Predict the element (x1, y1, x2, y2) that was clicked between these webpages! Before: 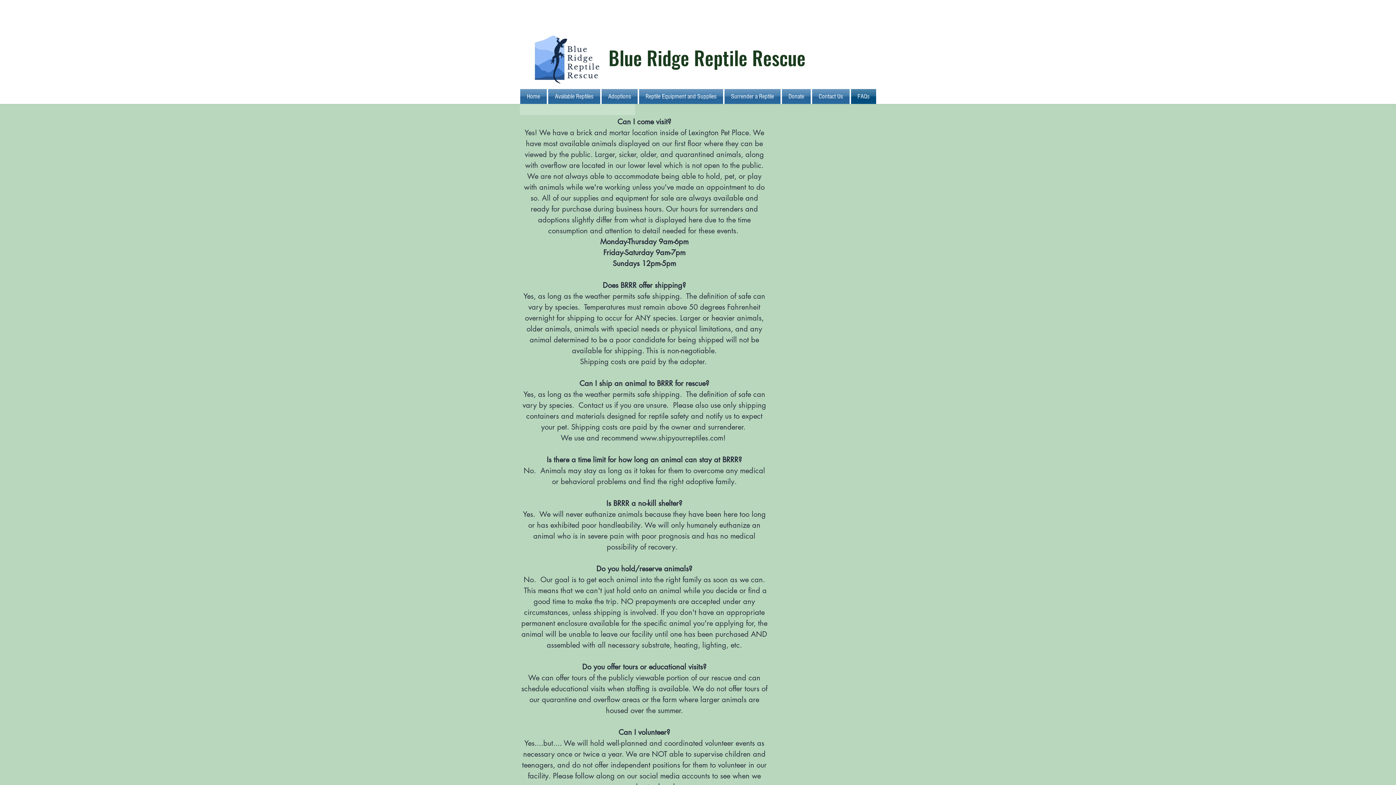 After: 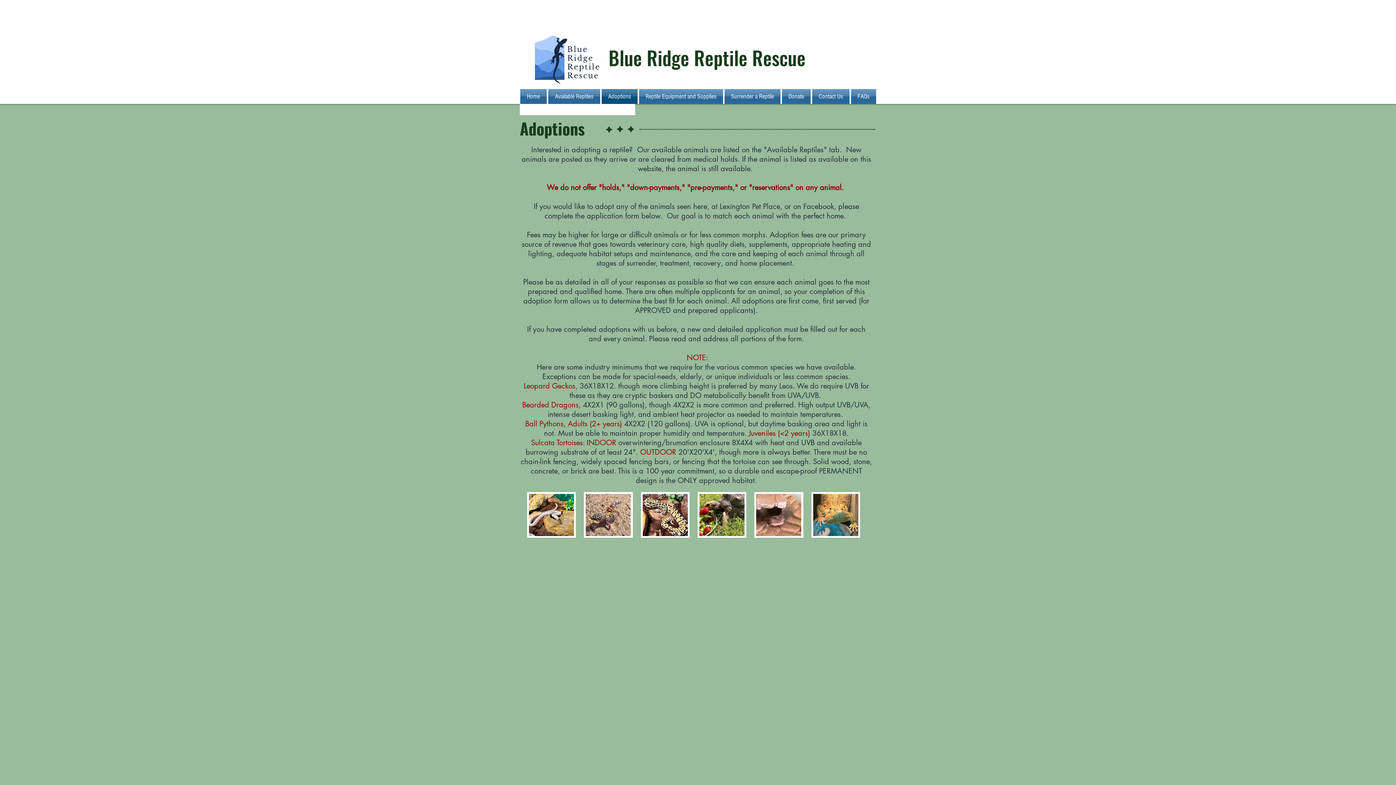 Action: bbox: (601, 89, 638, 104) label: Adoptions